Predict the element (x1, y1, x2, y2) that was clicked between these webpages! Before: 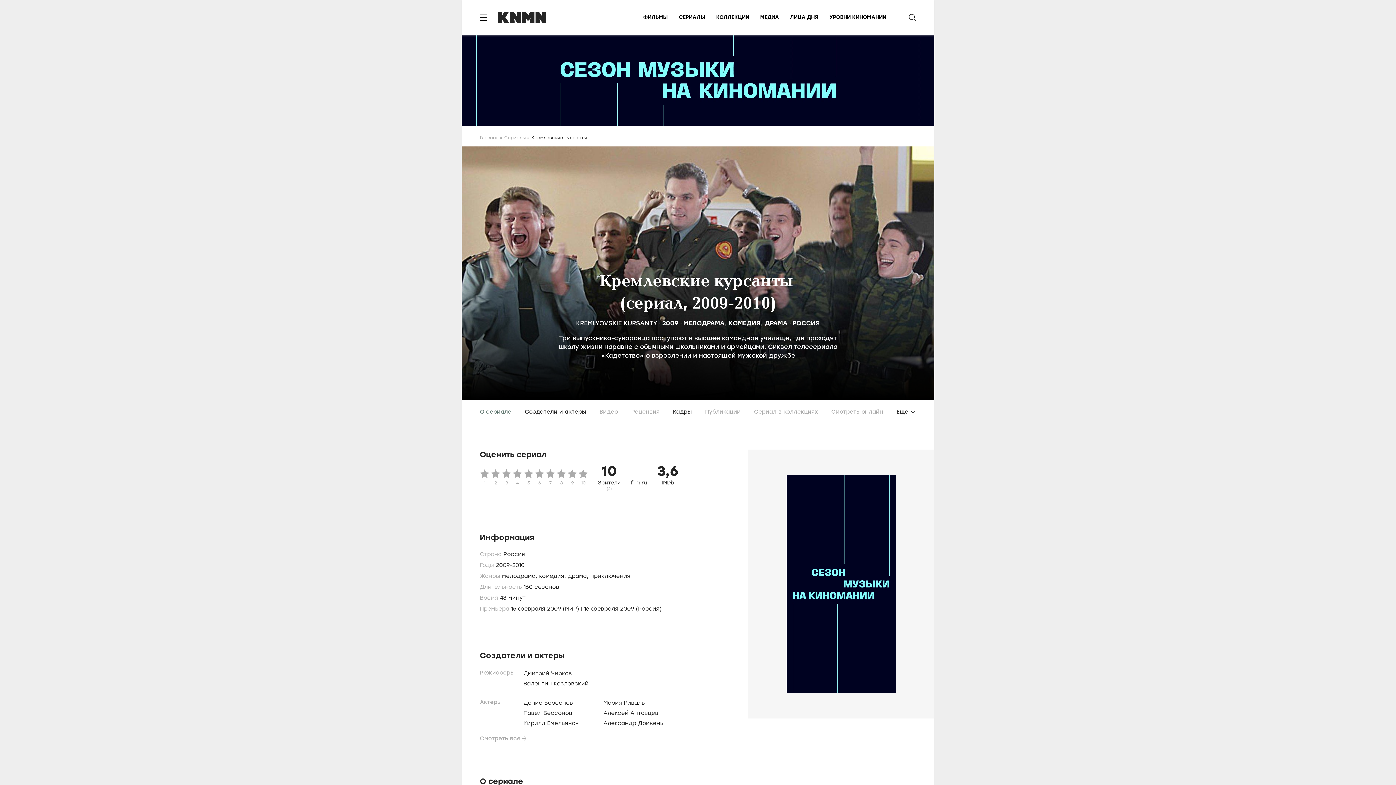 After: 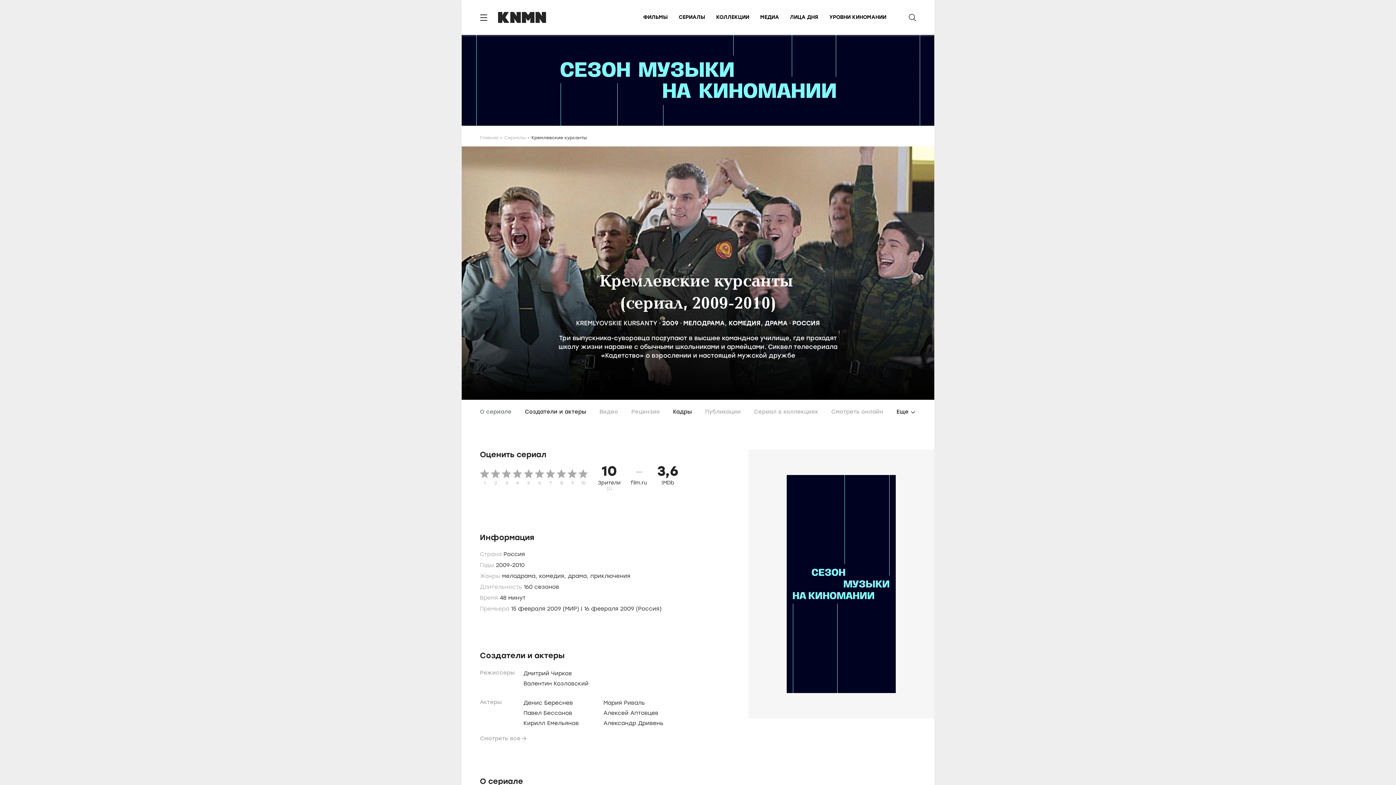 Action: bbox: (786, 475, 896, 693)